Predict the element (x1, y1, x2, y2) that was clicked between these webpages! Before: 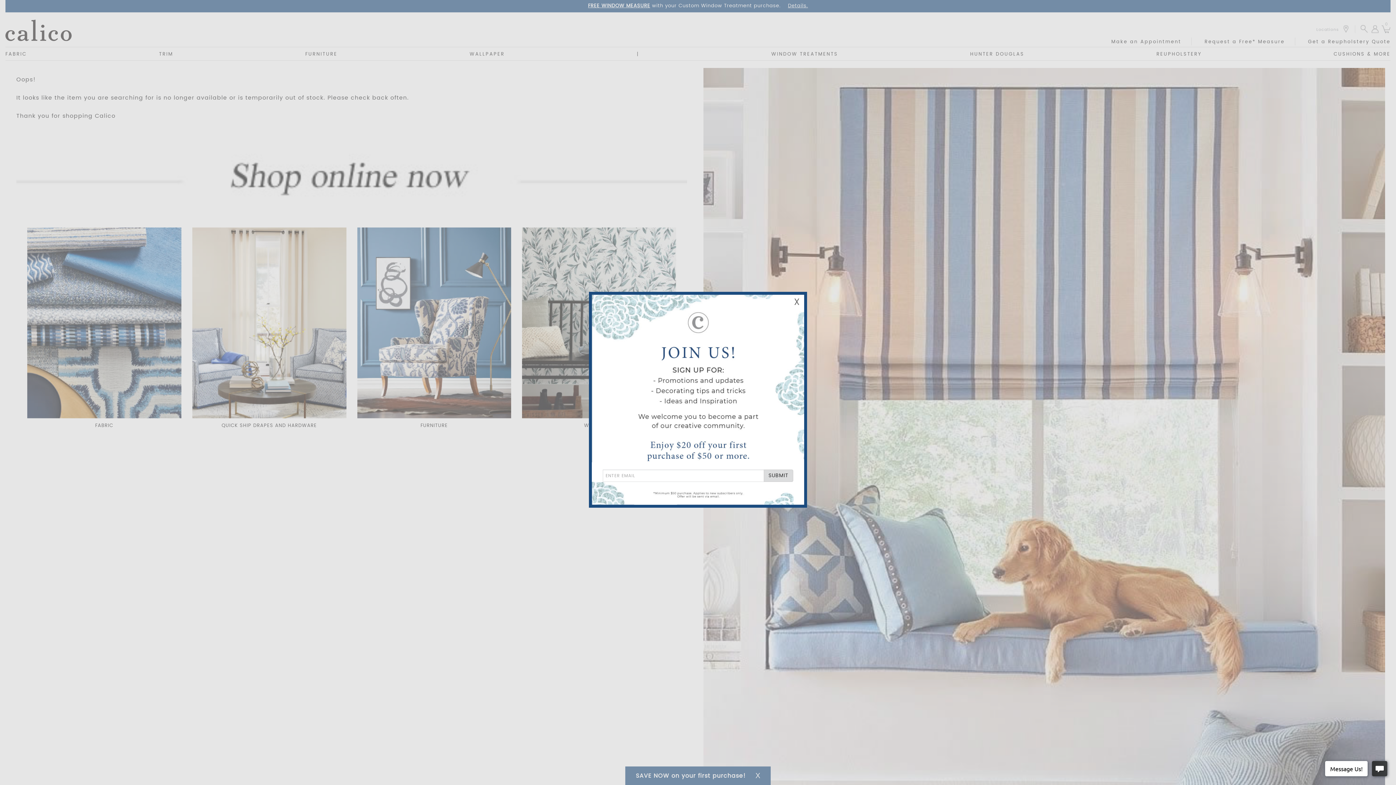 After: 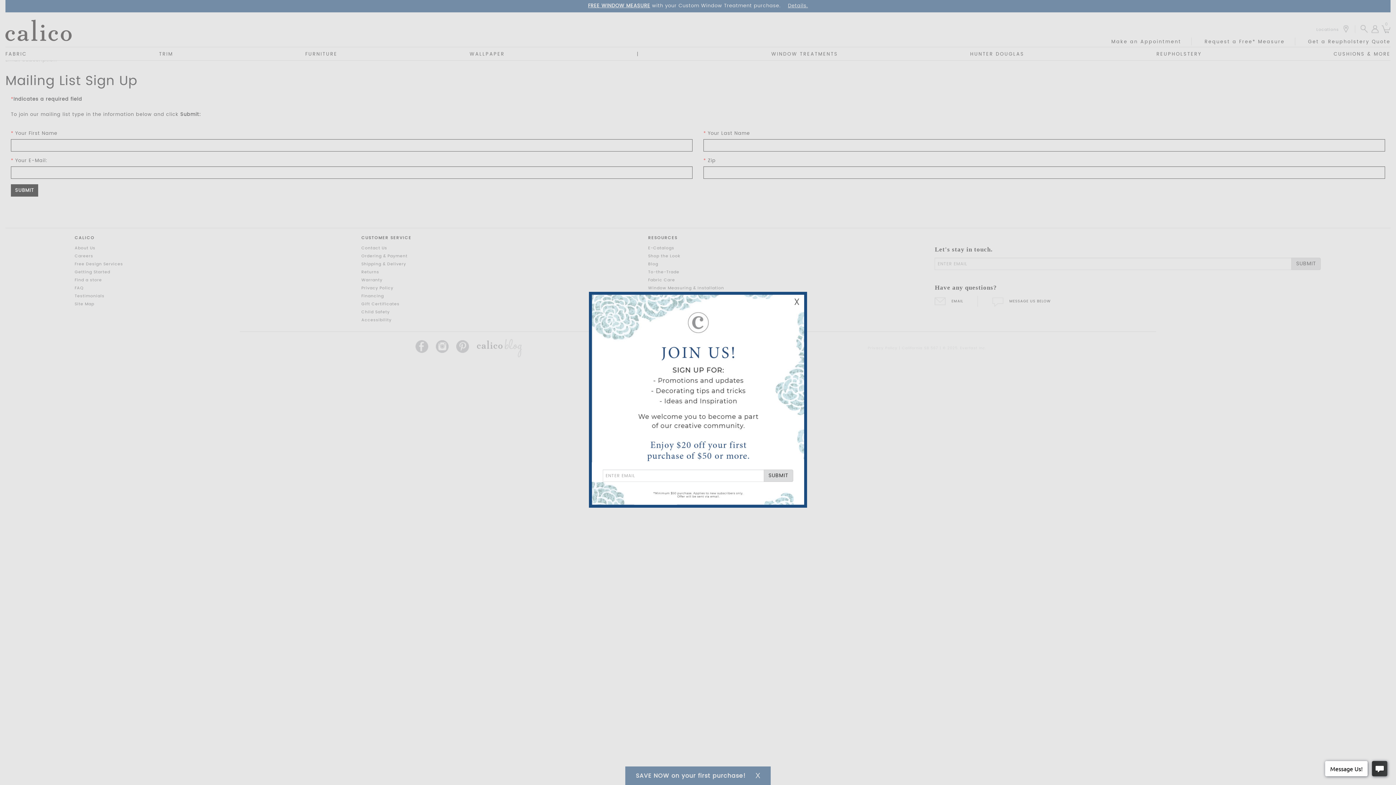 Action: bbox: (592, 490, 804, 497)